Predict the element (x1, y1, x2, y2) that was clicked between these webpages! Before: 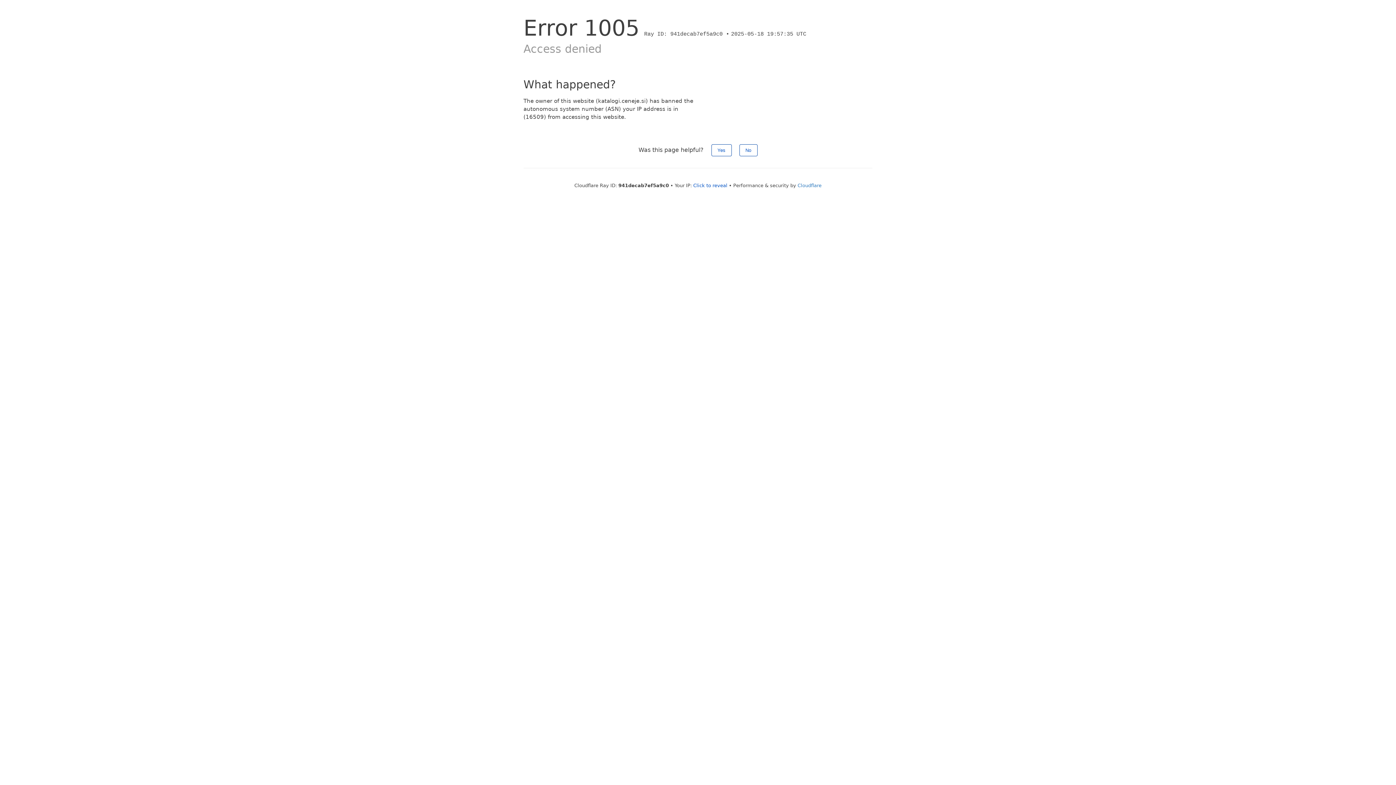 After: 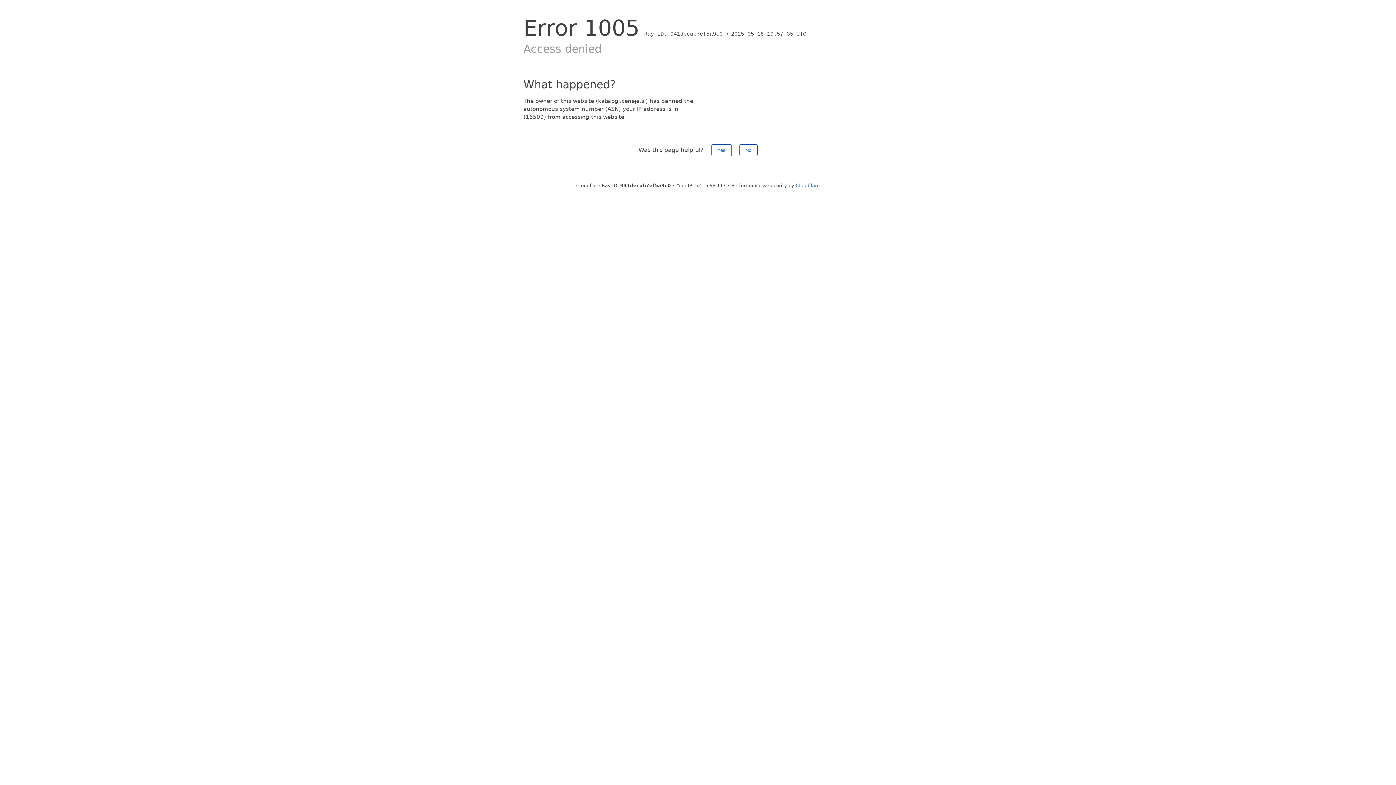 Action: label: Click to reveal bbox: (693, 182, 727, 188)